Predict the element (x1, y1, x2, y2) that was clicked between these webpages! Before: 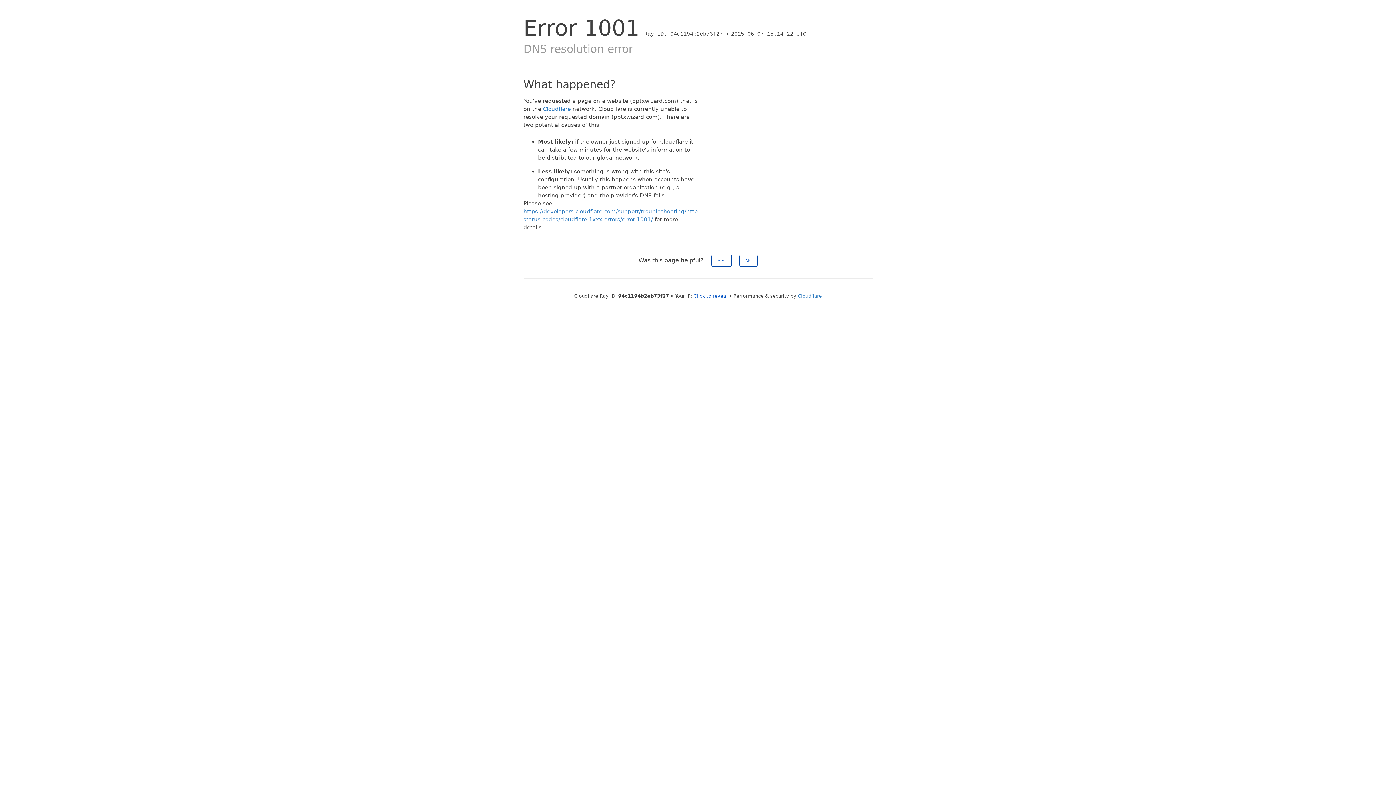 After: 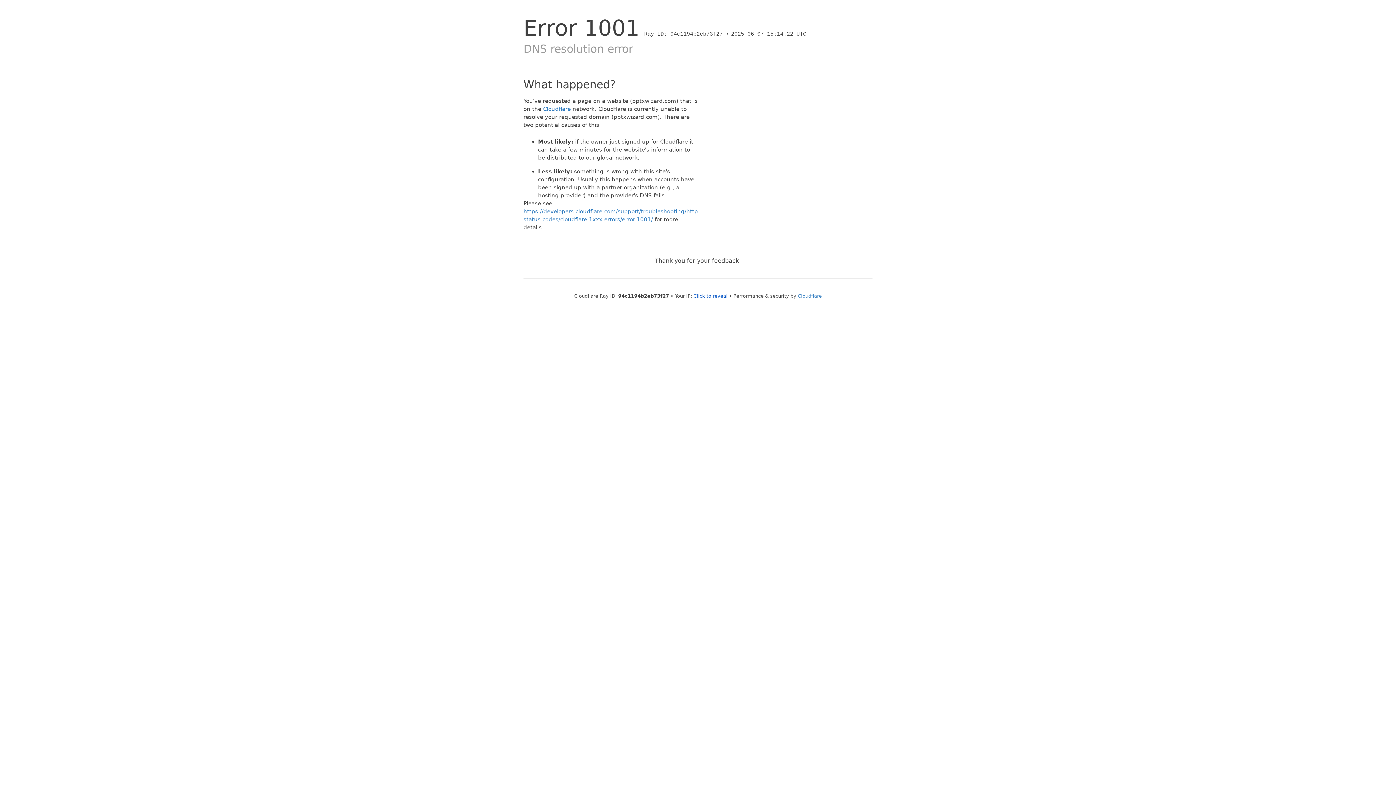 Action: label: Yes bbox: (711, 254, 731, 266)